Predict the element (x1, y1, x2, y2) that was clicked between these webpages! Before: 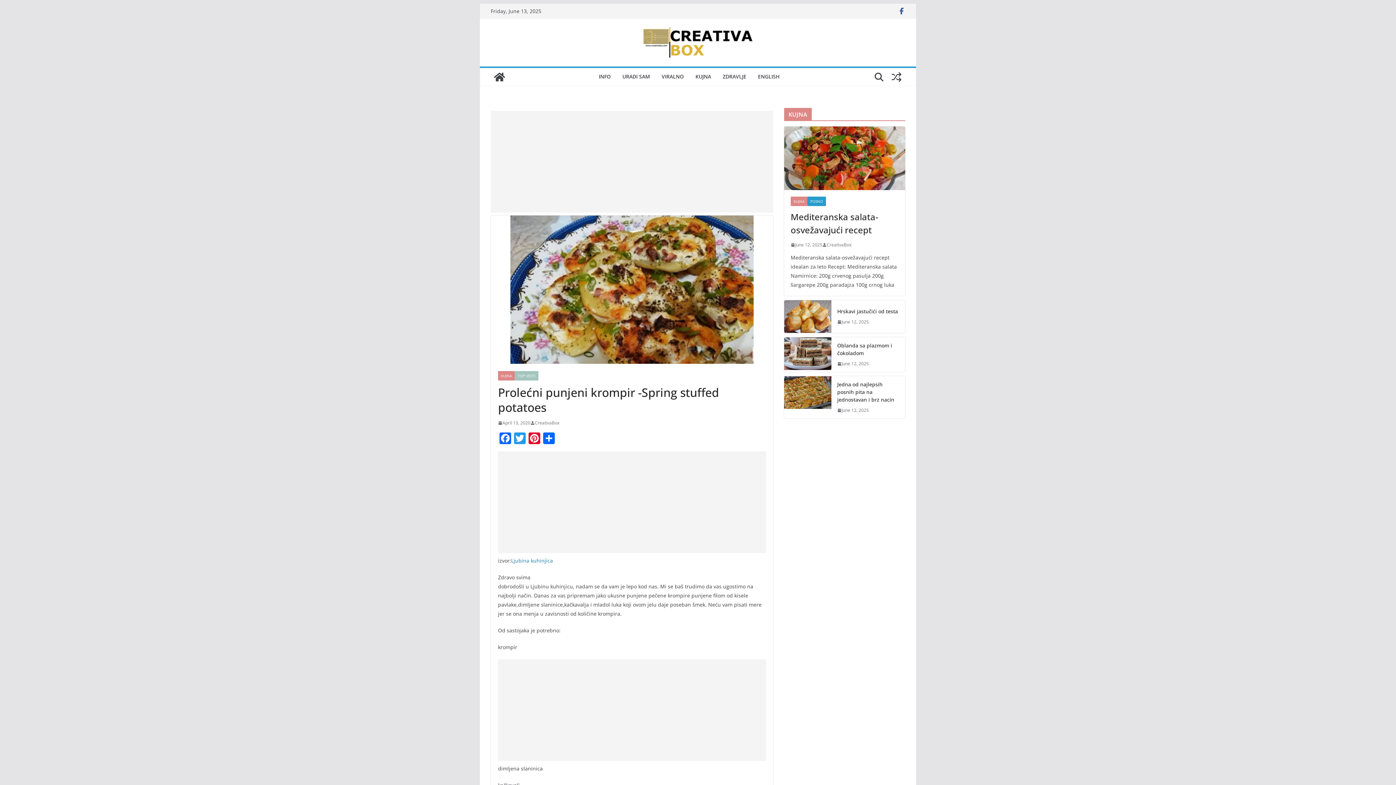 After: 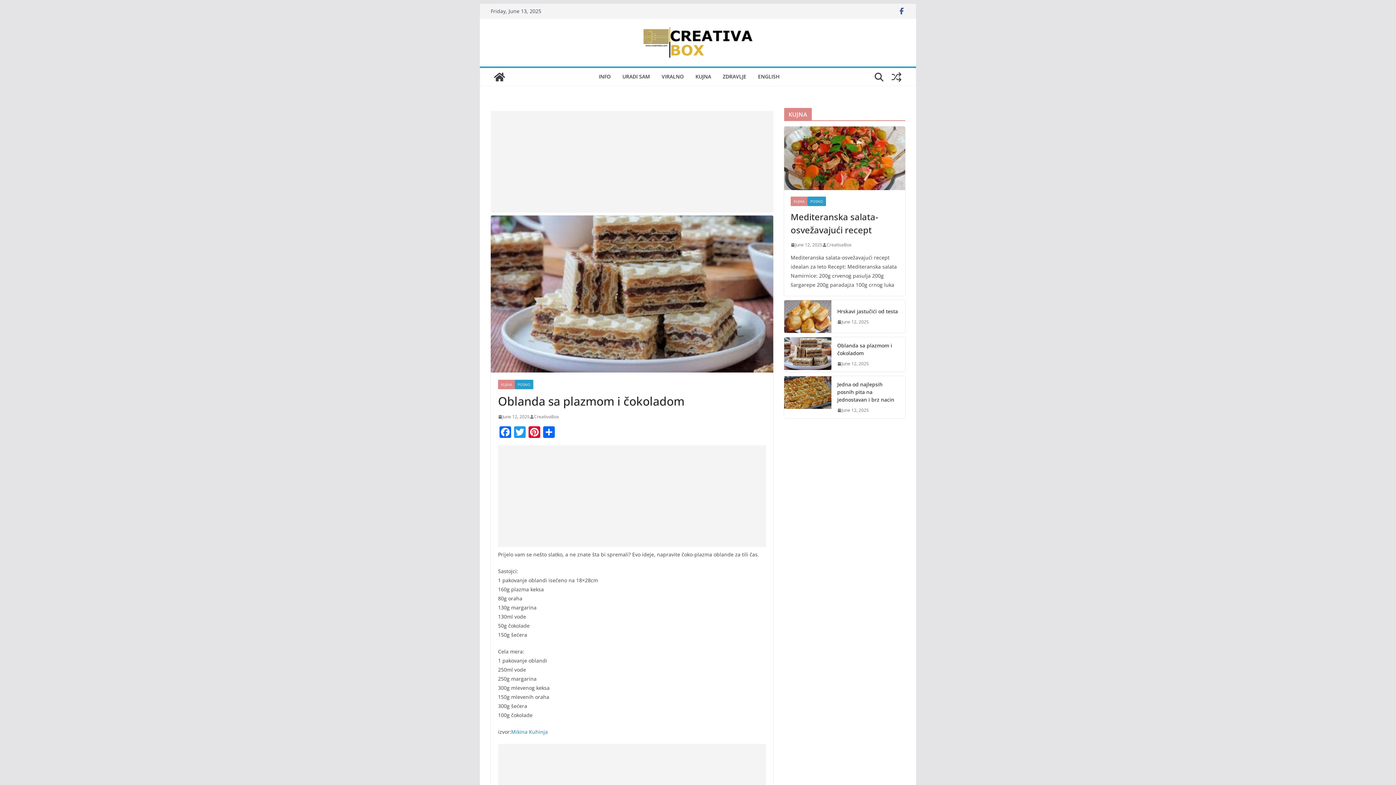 Action: bbox: (837, 341, 899, 357) label: Oblanda sa plazmom i čokoladom